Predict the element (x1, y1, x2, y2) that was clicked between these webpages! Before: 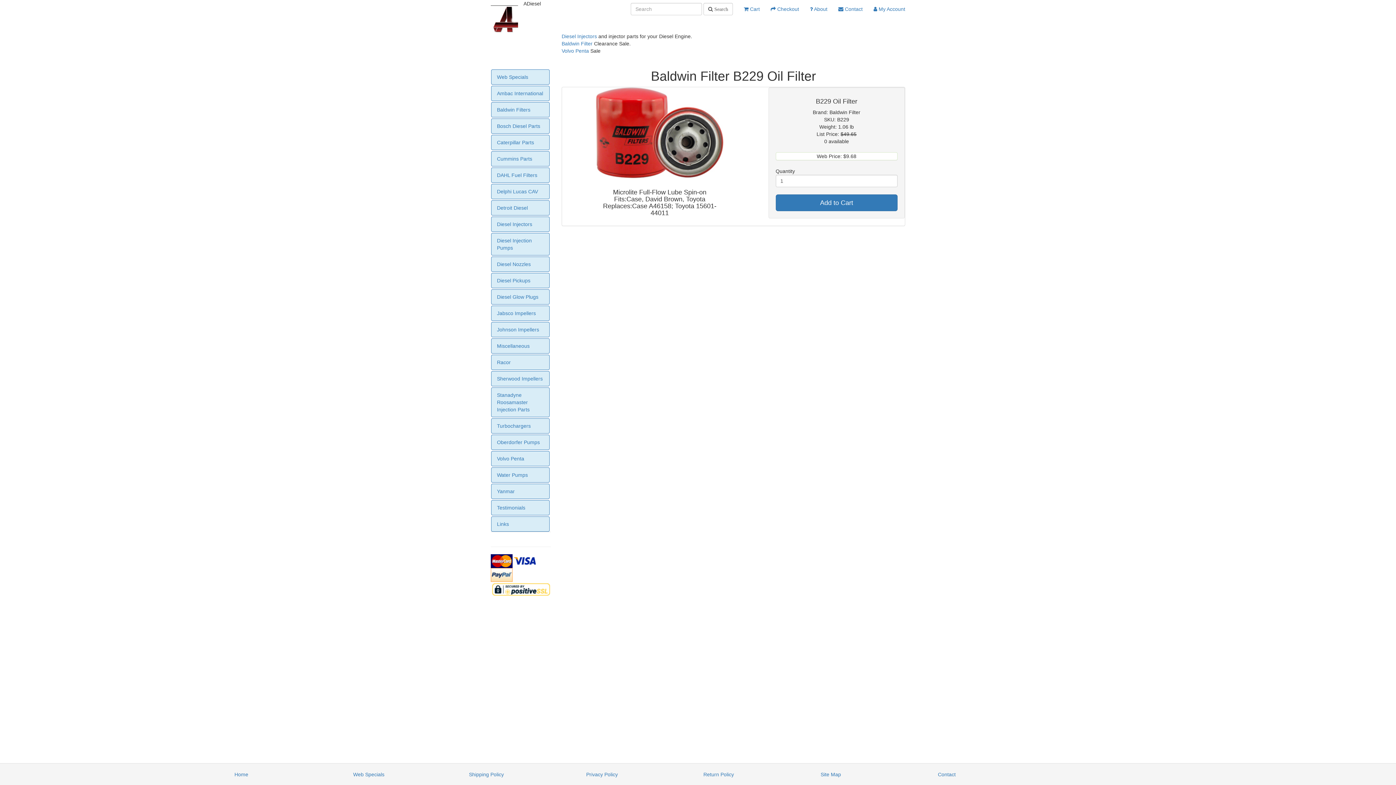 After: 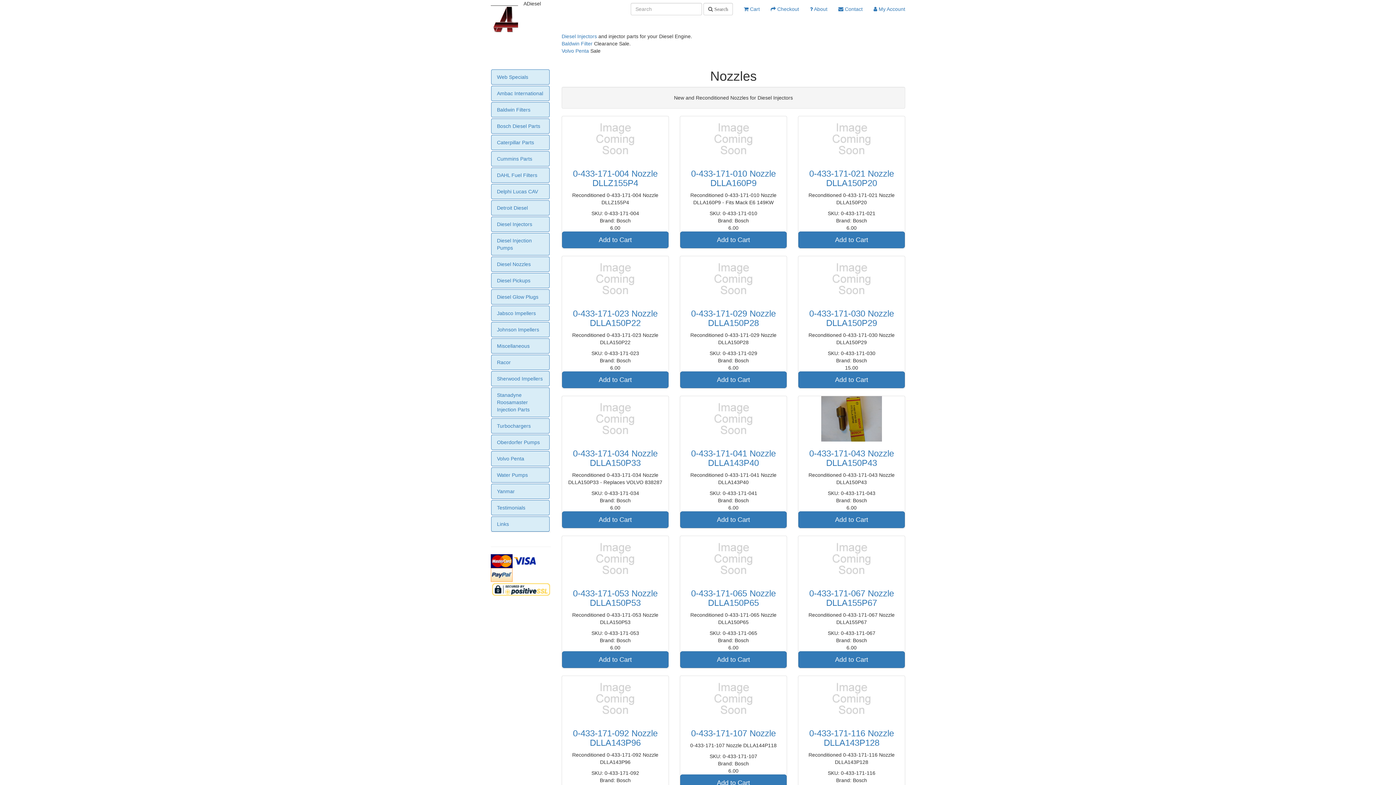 Action: bbox: (491, 256, 549, 272) label: Diesel Nozzles